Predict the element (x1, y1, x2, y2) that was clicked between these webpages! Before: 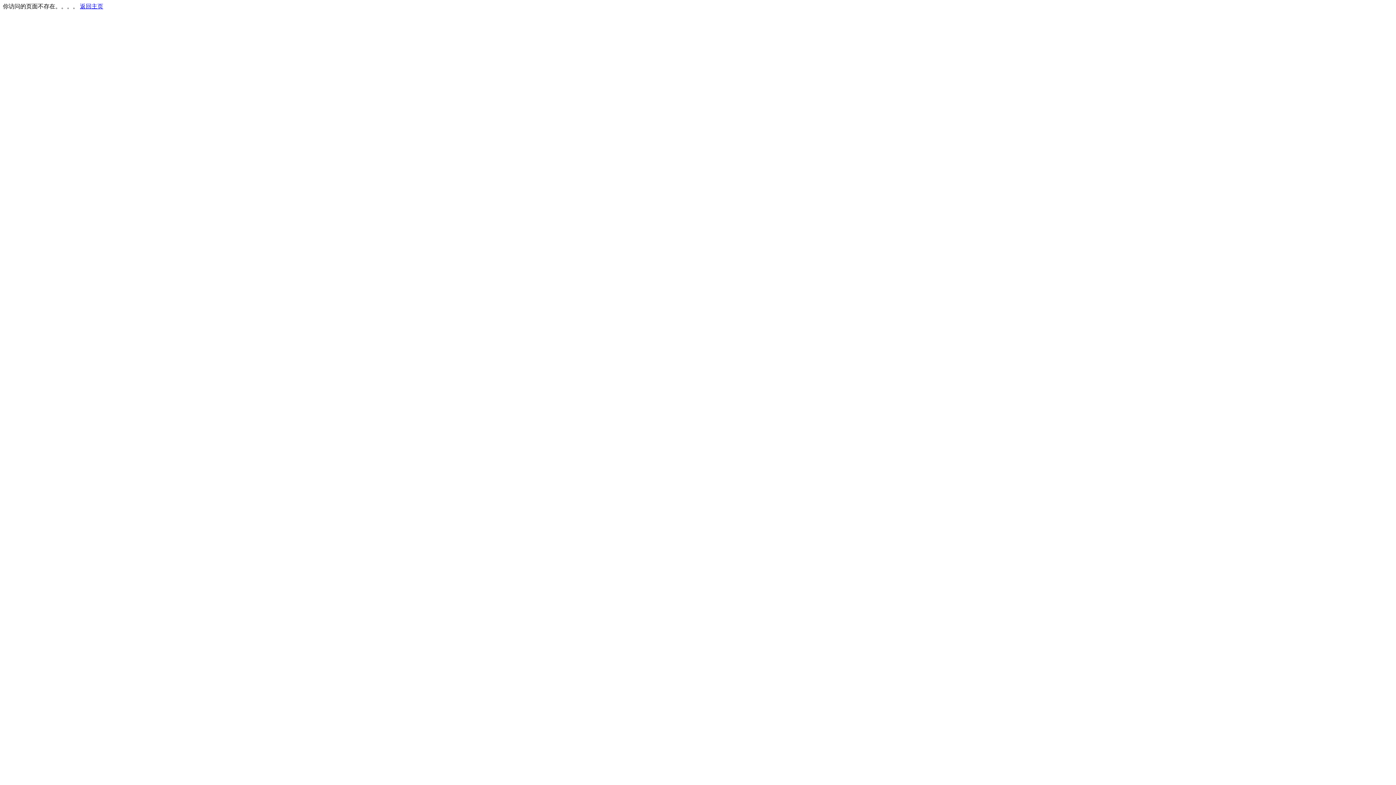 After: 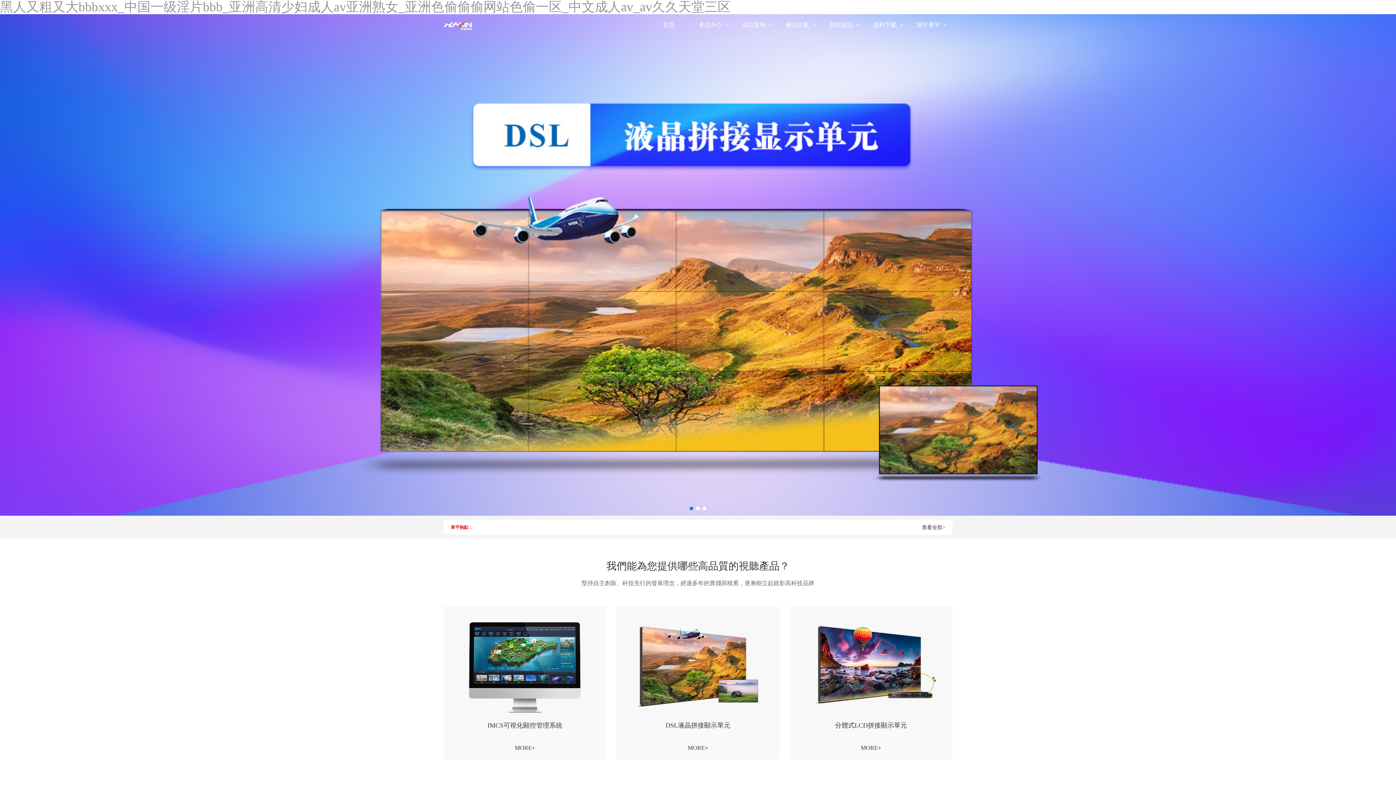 Action: label: 返回主页 bbox: (80, 3, 103, 9)